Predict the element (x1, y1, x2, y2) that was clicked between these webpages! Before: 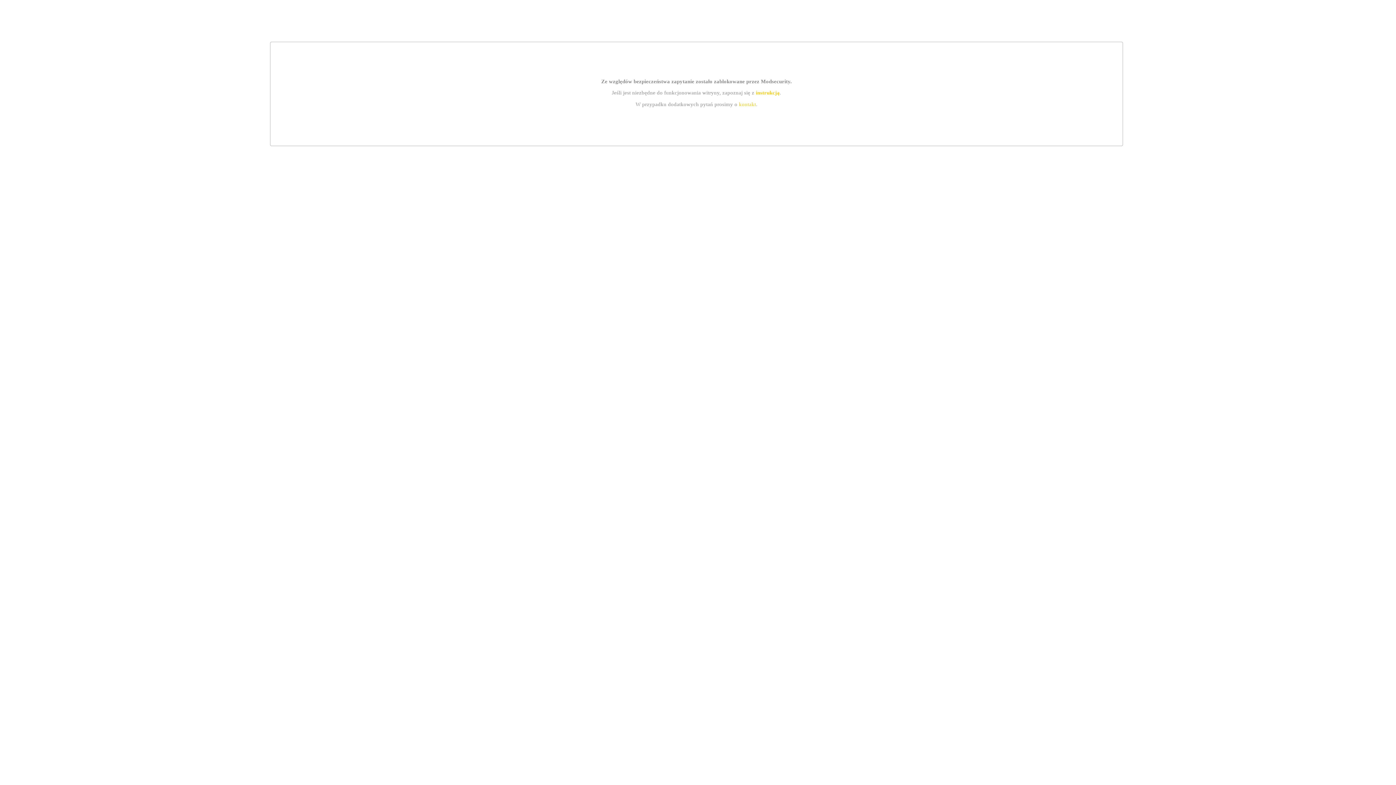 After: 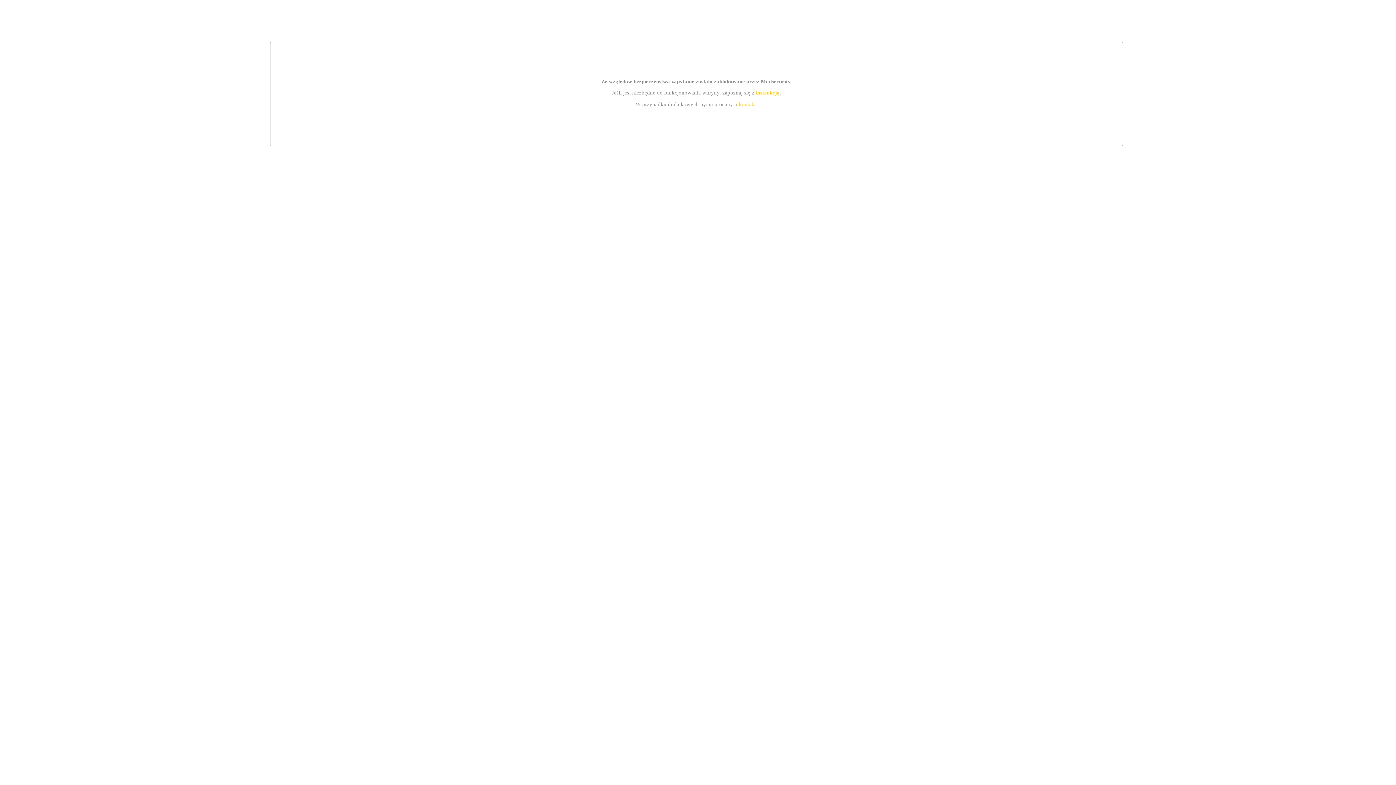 Action: bbox: (739, 101, 756, 107) label: kontakt